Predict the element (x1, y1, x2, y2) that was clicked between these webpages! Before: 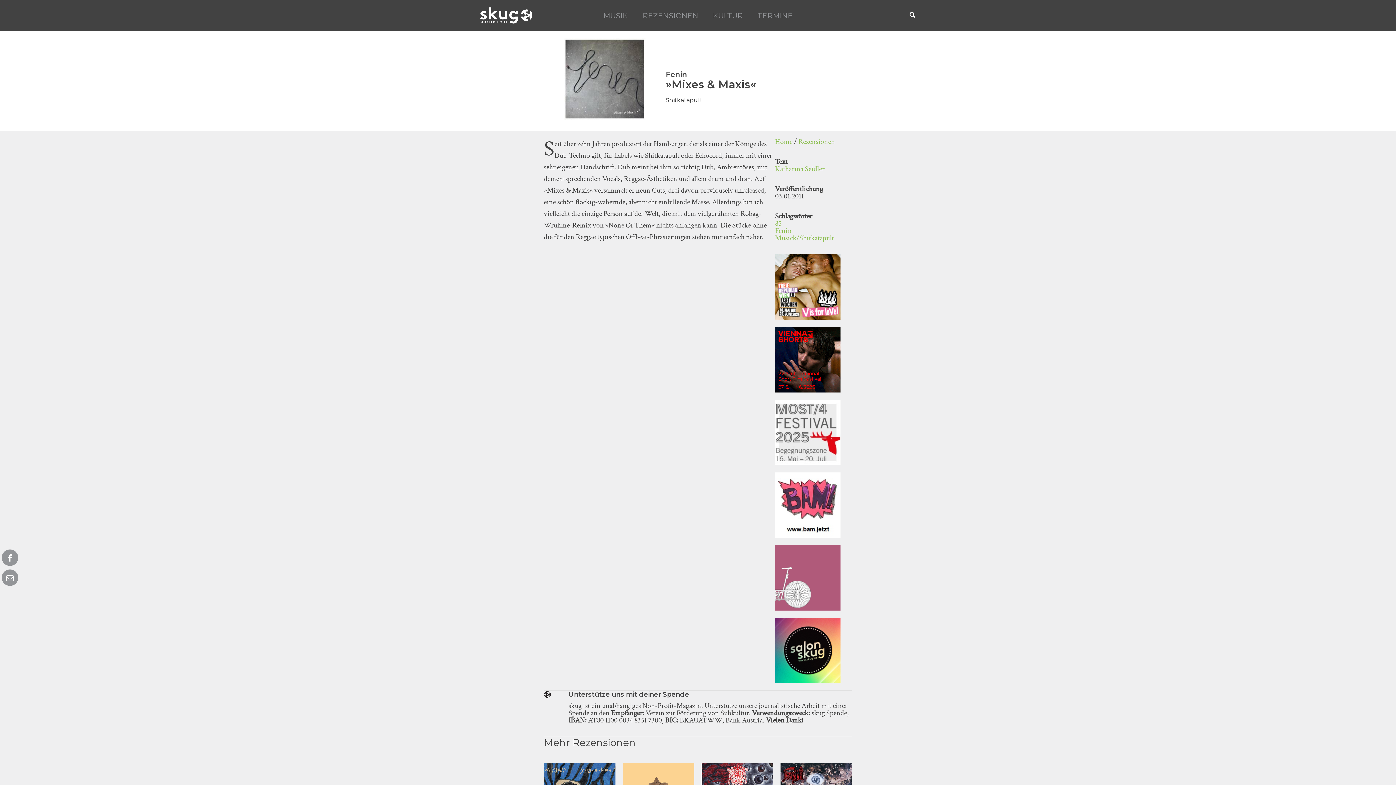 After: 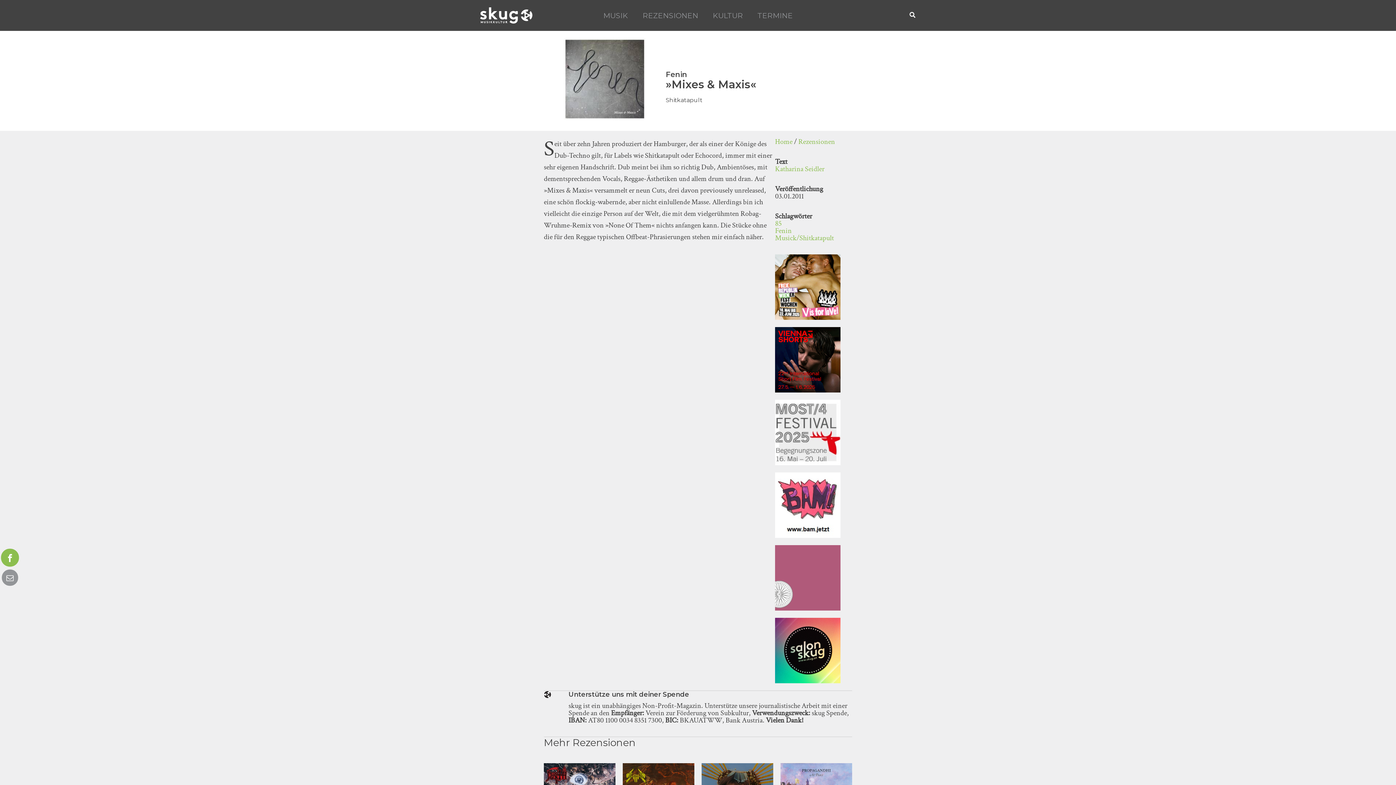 Action: bbox: (1, 549, 18, 566)